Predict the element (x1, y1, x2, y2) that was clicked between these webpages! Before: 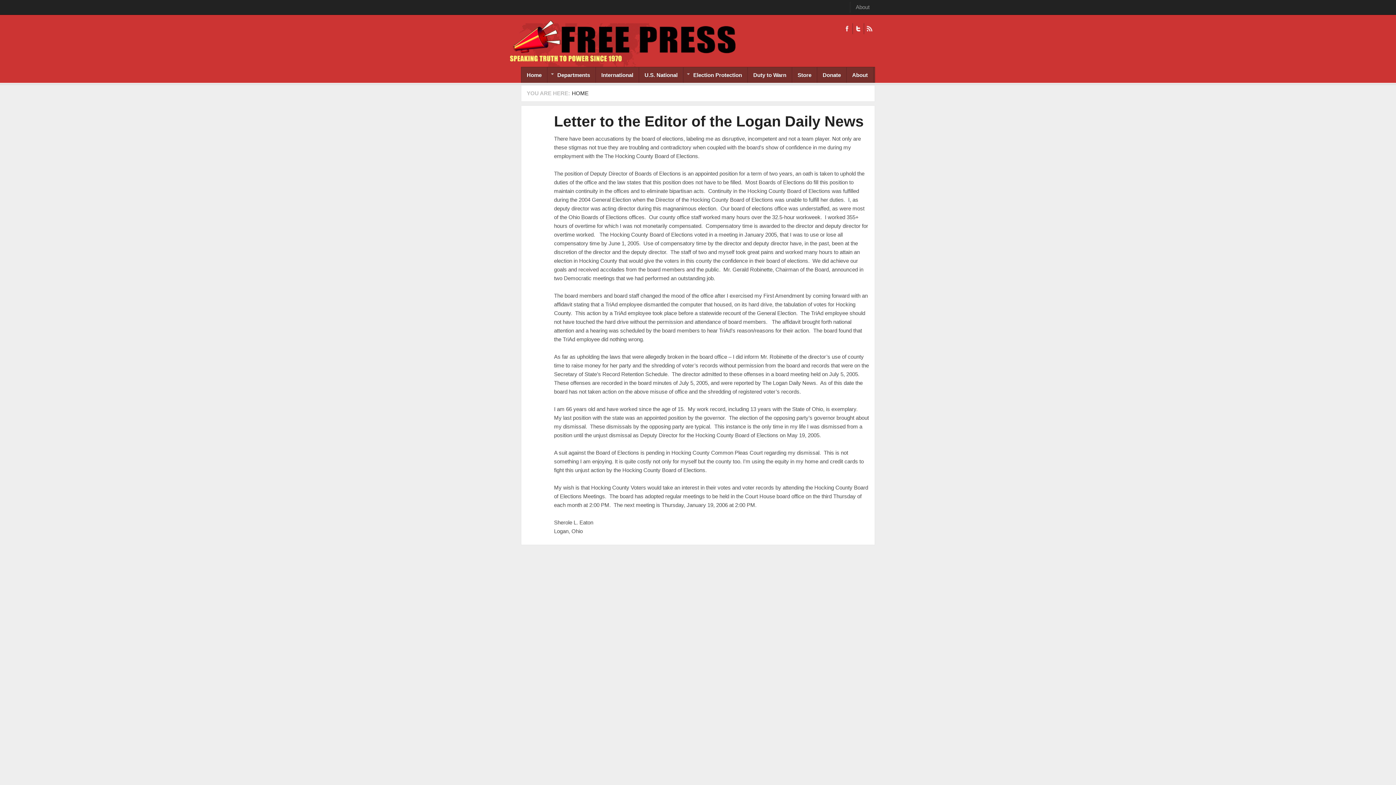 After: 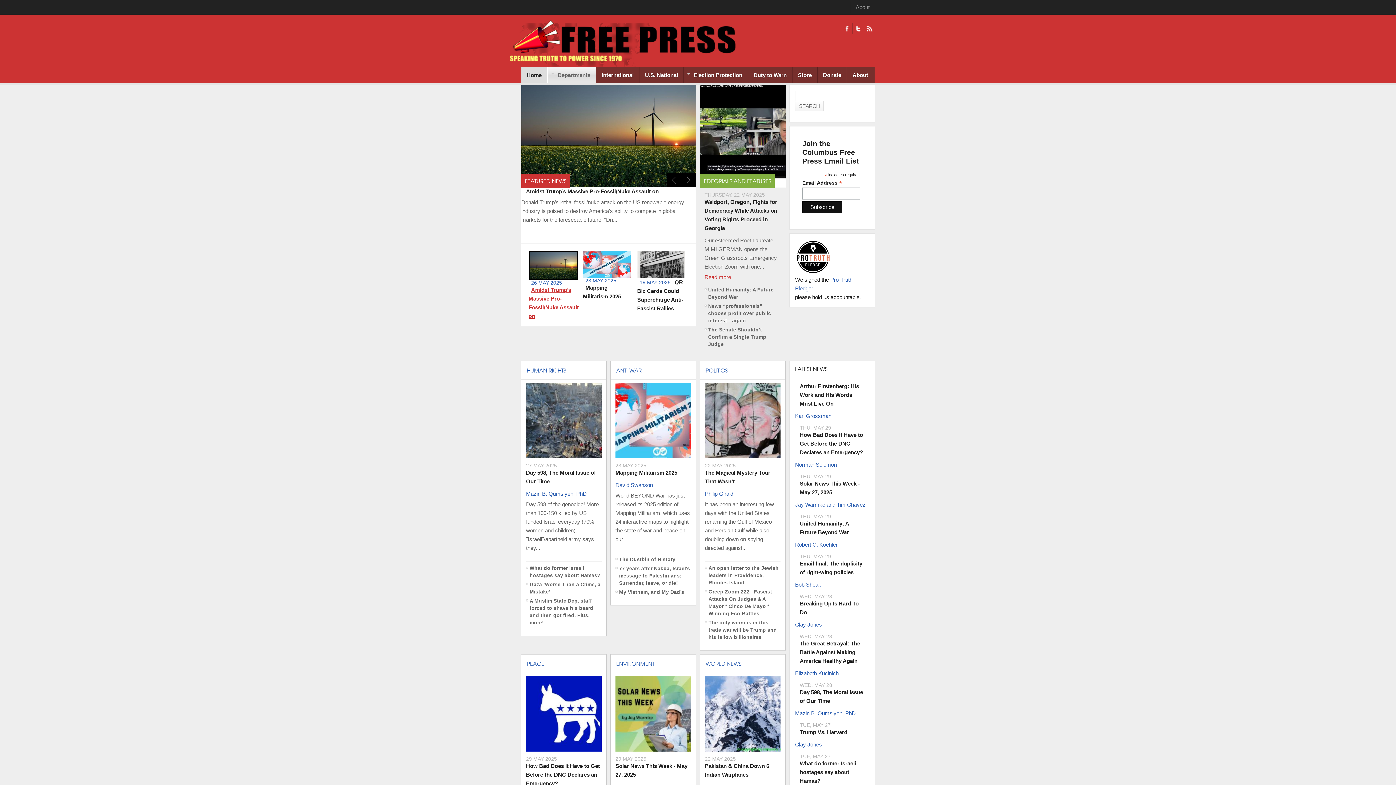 Action: label: Home bbox: (521, 67, 547, 82)